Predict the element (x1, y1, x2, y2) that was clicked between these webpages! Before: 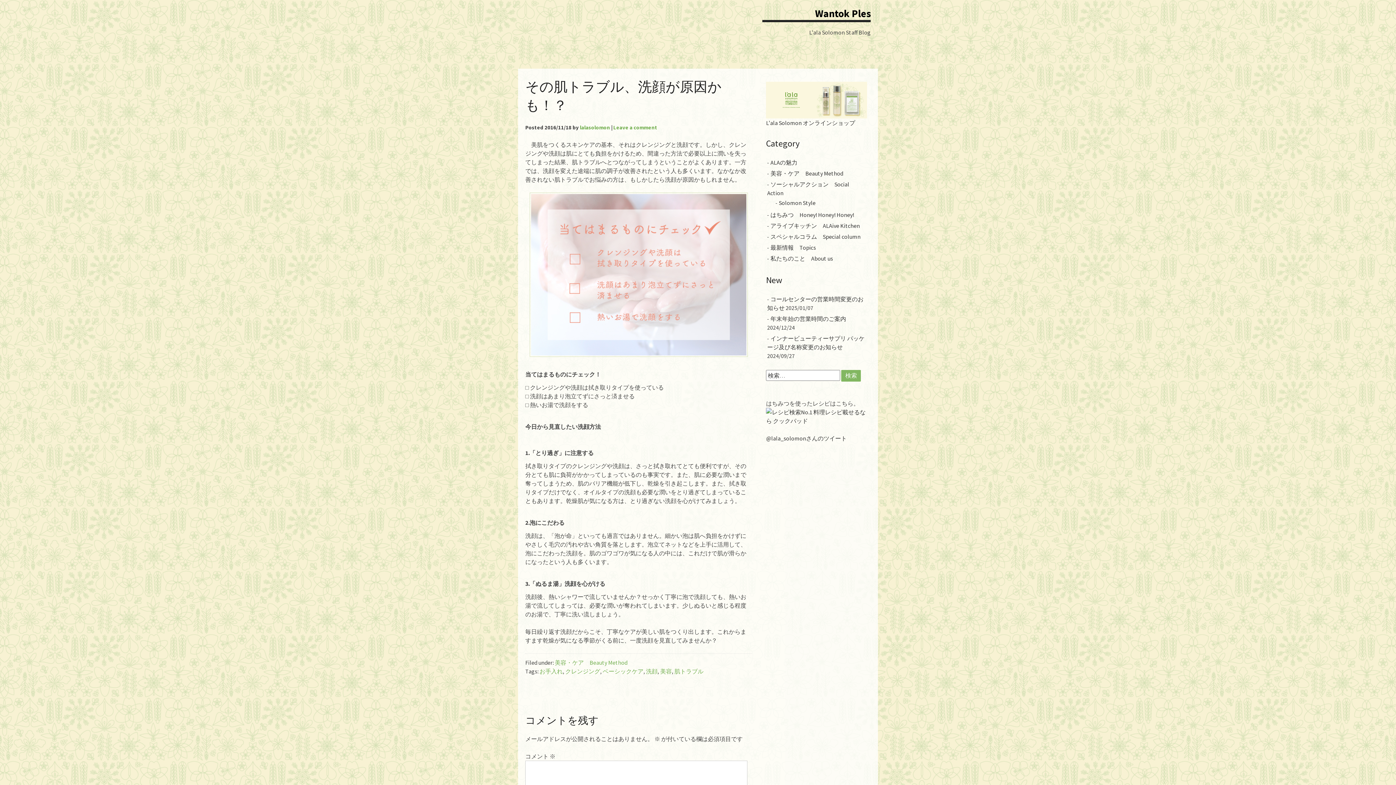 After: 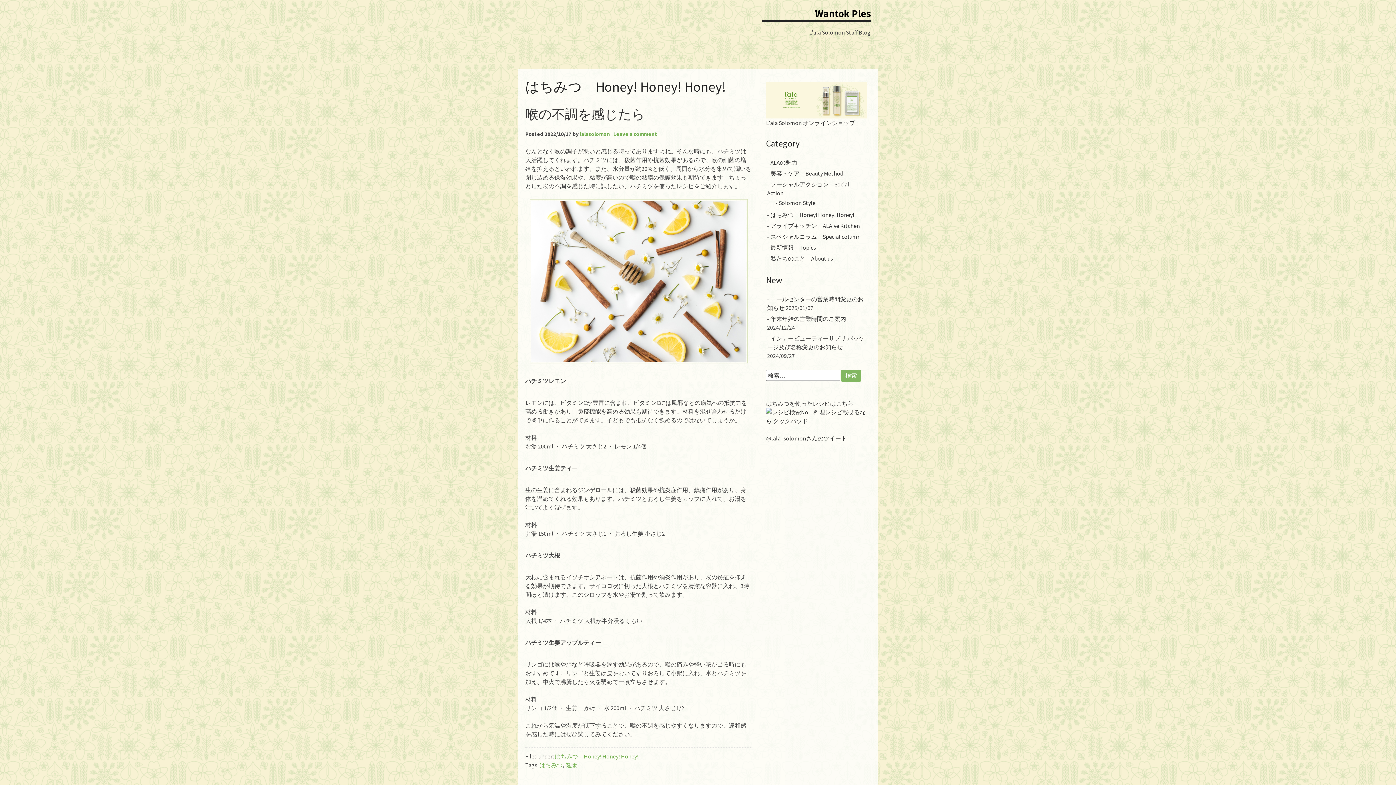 Action: bbox: (770, 211, 854, 219) label: はちみつ　Honey! Honey! Honey!